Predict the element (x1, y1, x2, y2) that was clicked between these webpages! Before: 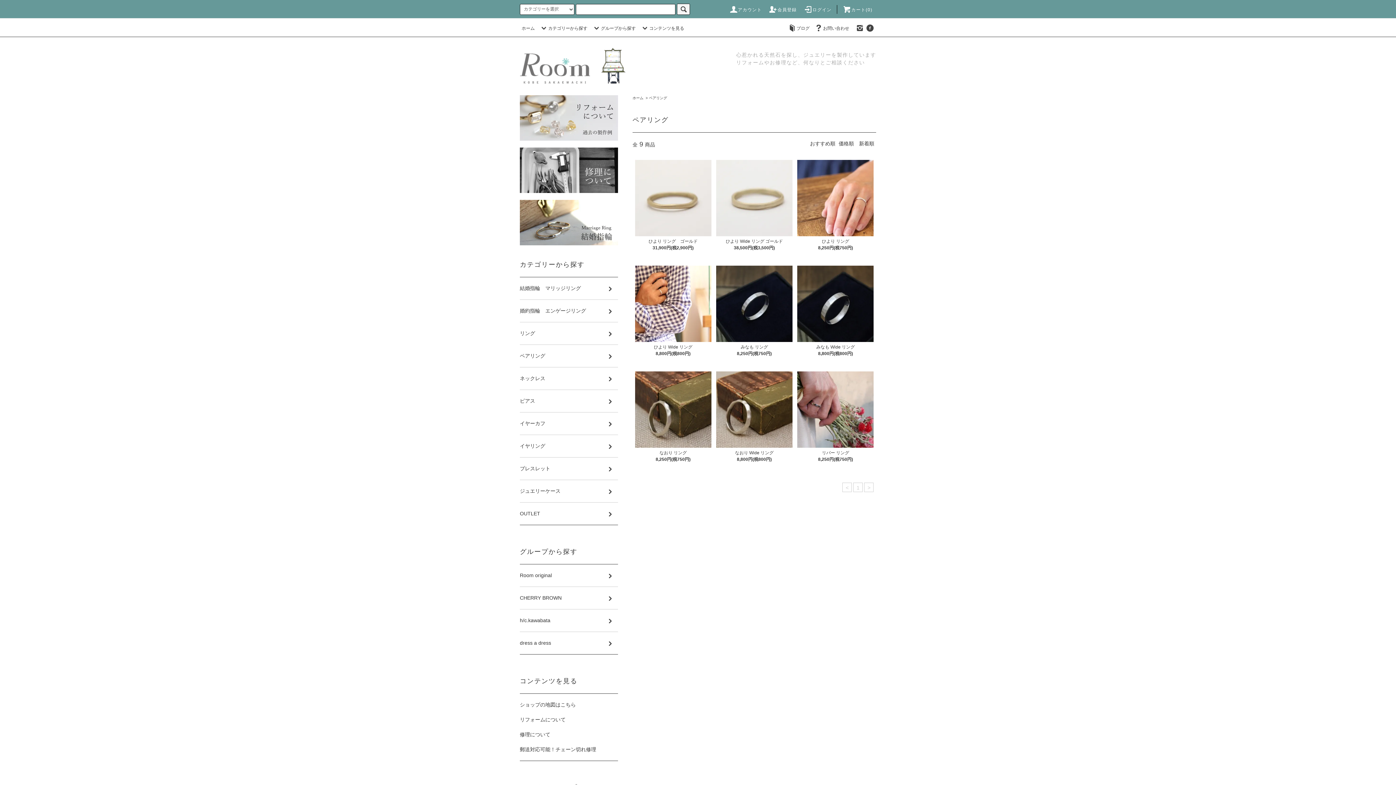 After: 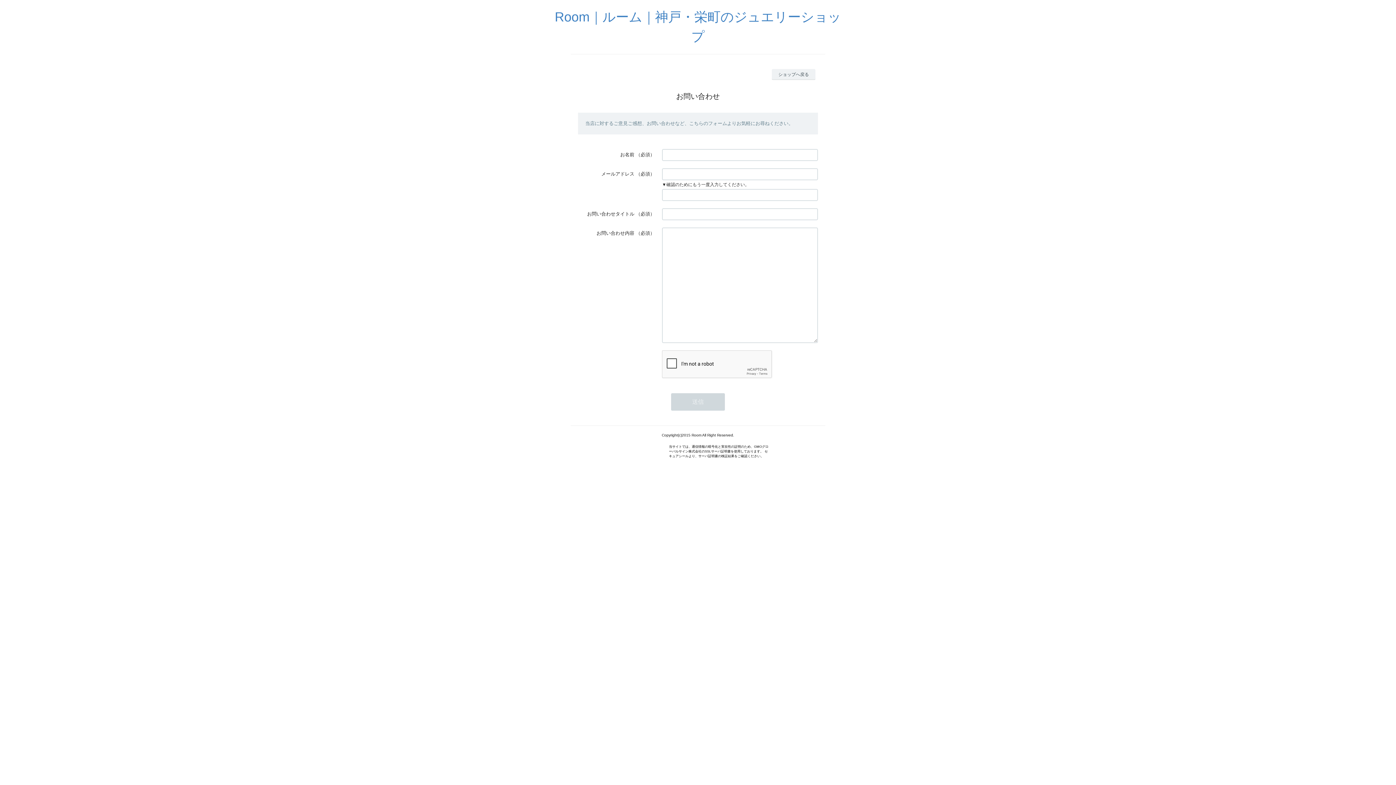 Action: label: お問い合わせ bbox: (814, 25, 849, 30)